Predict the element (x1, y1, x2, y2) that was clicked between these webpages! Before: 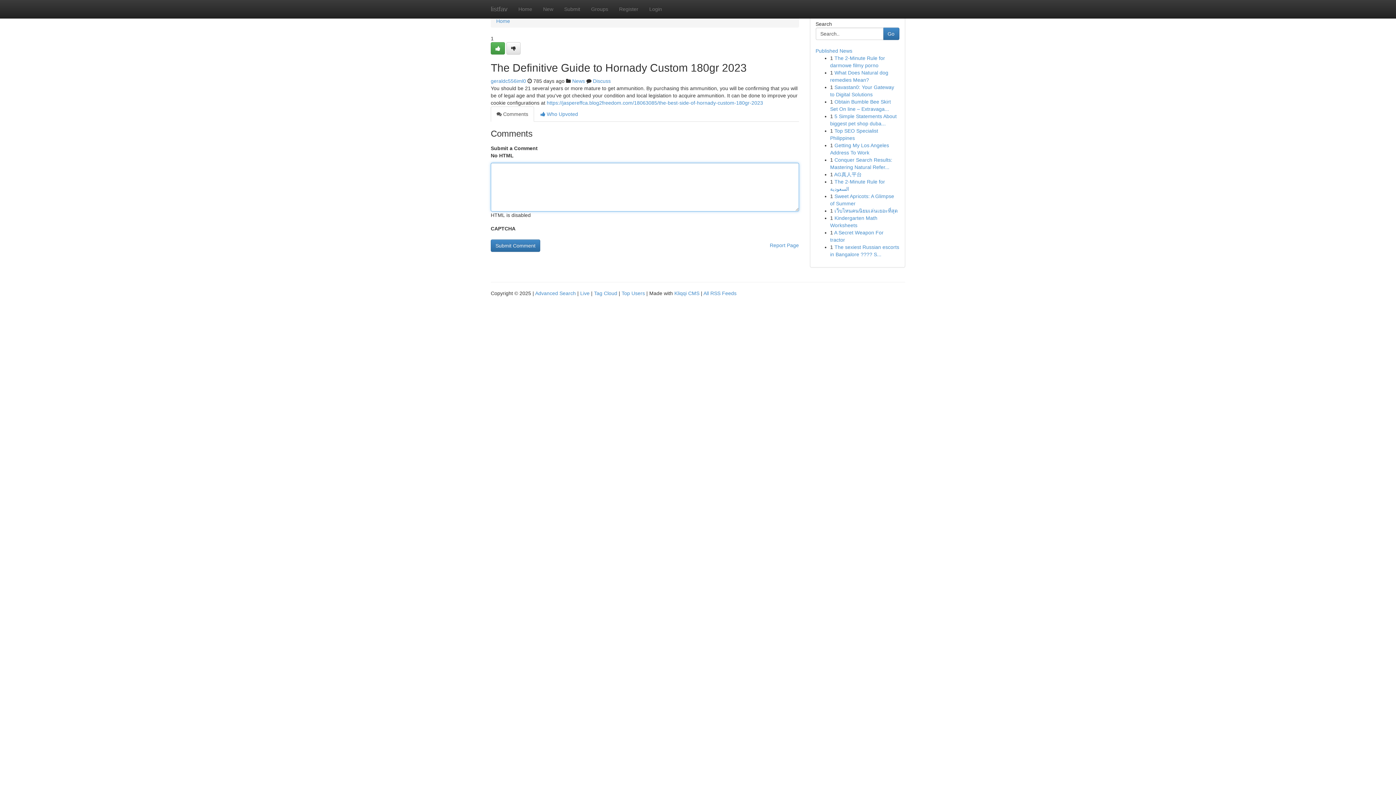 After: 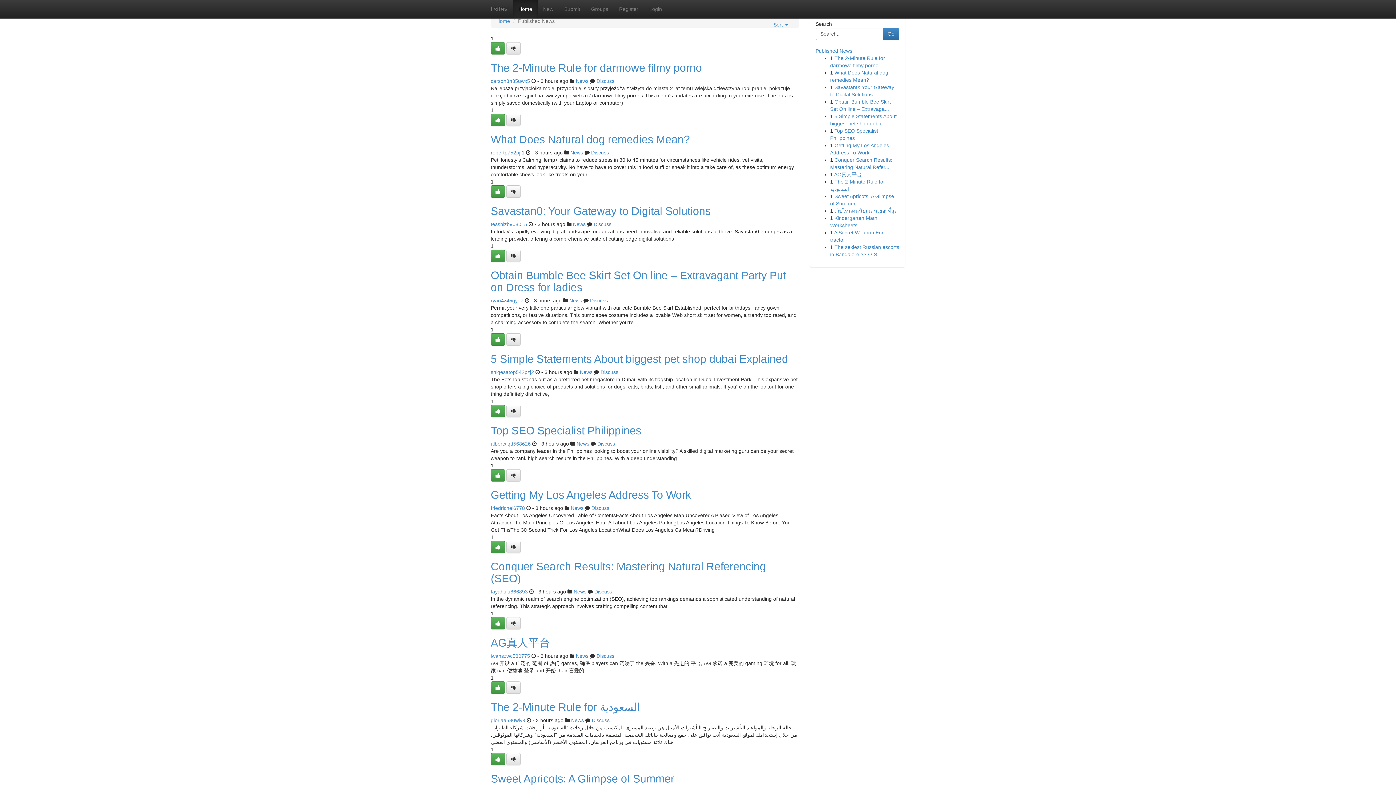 Action: label: Published News bbox: (815, 48, 852, 53)